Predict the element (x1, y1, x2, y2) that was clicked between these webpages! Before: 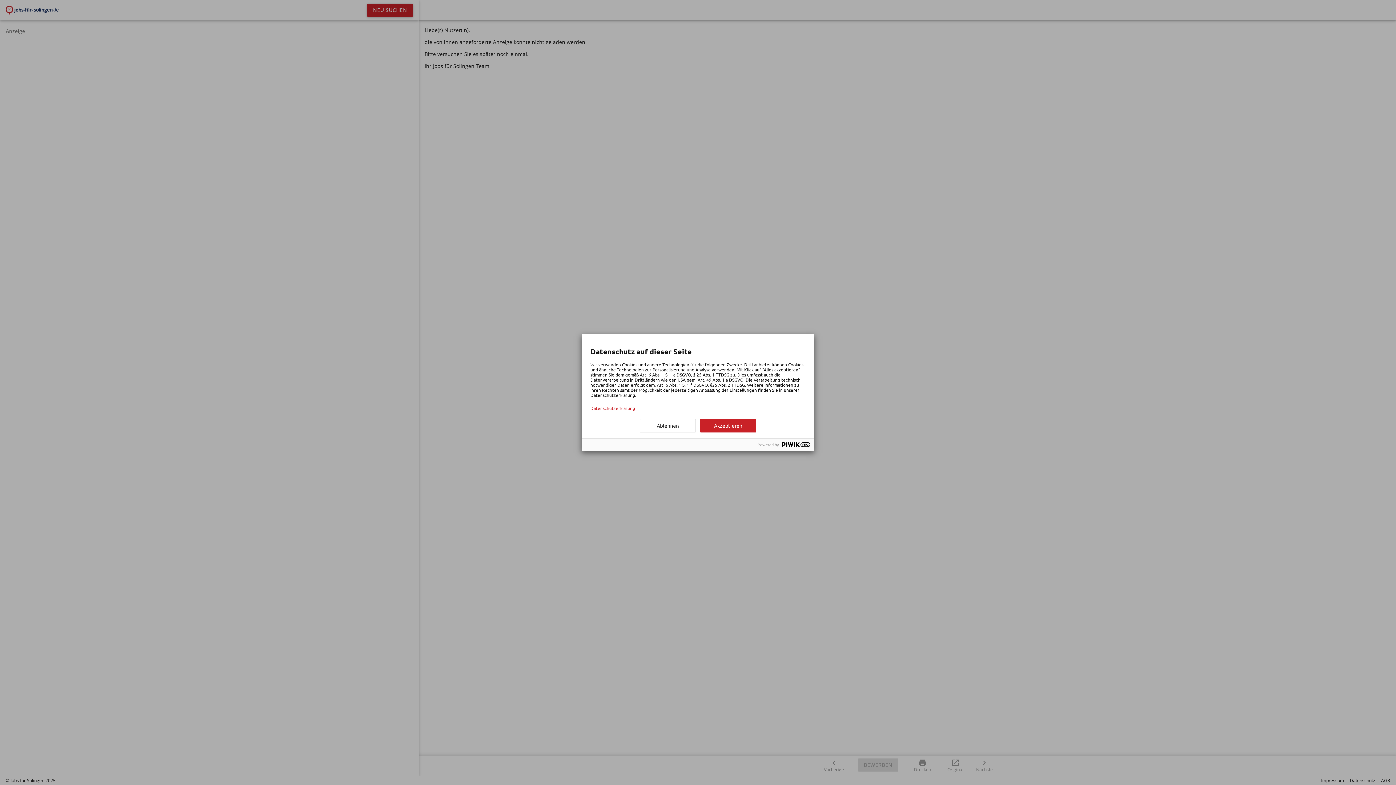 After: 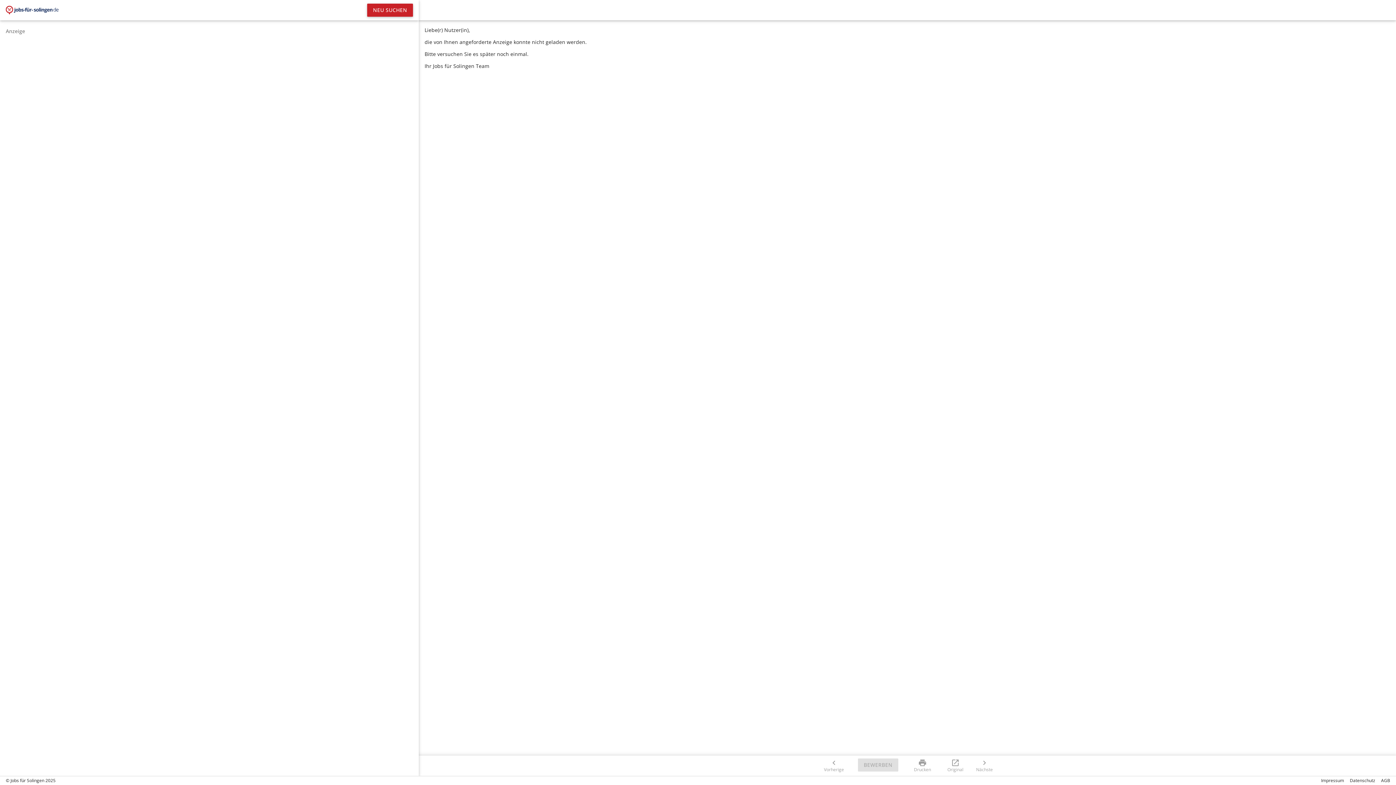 Action: label: Akzeptieren bbox: (700, 419, 756, 432)